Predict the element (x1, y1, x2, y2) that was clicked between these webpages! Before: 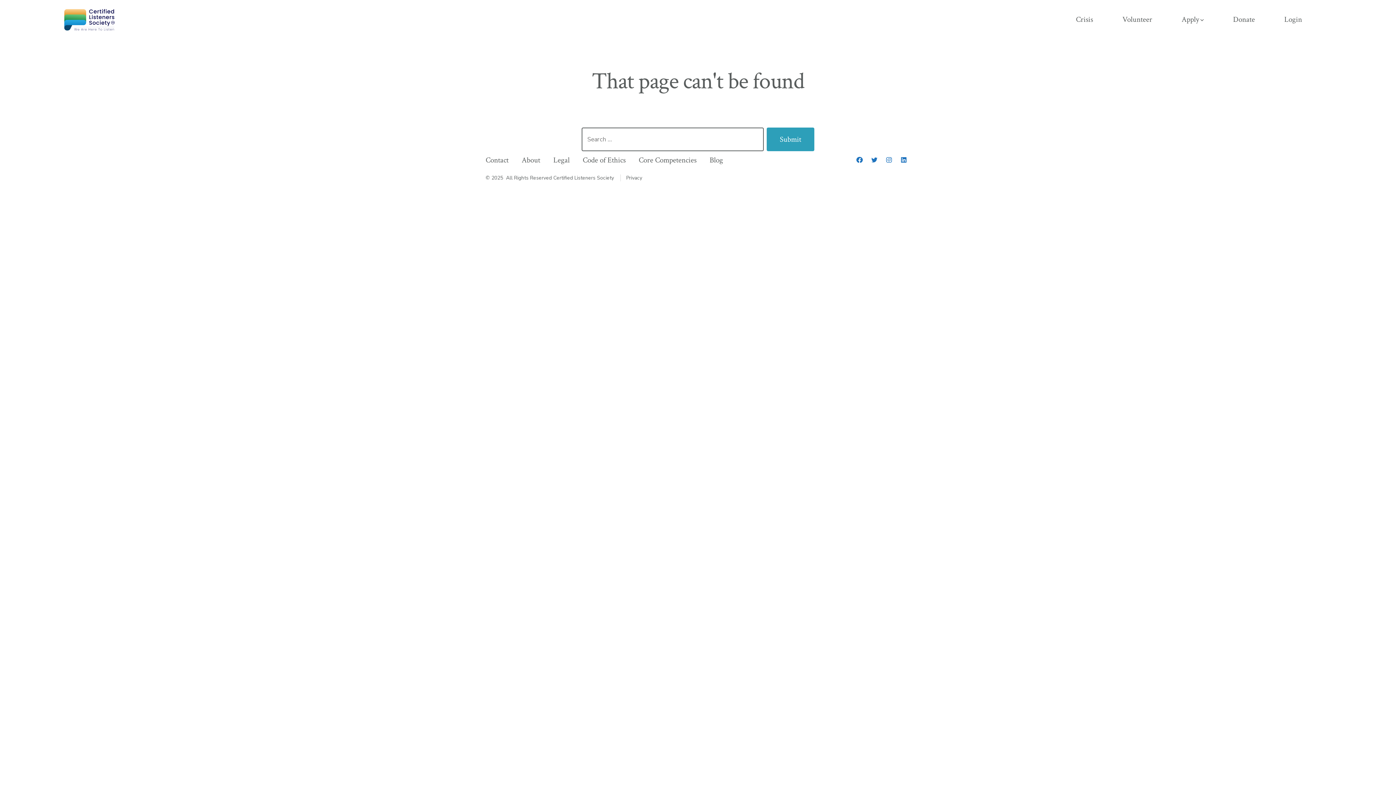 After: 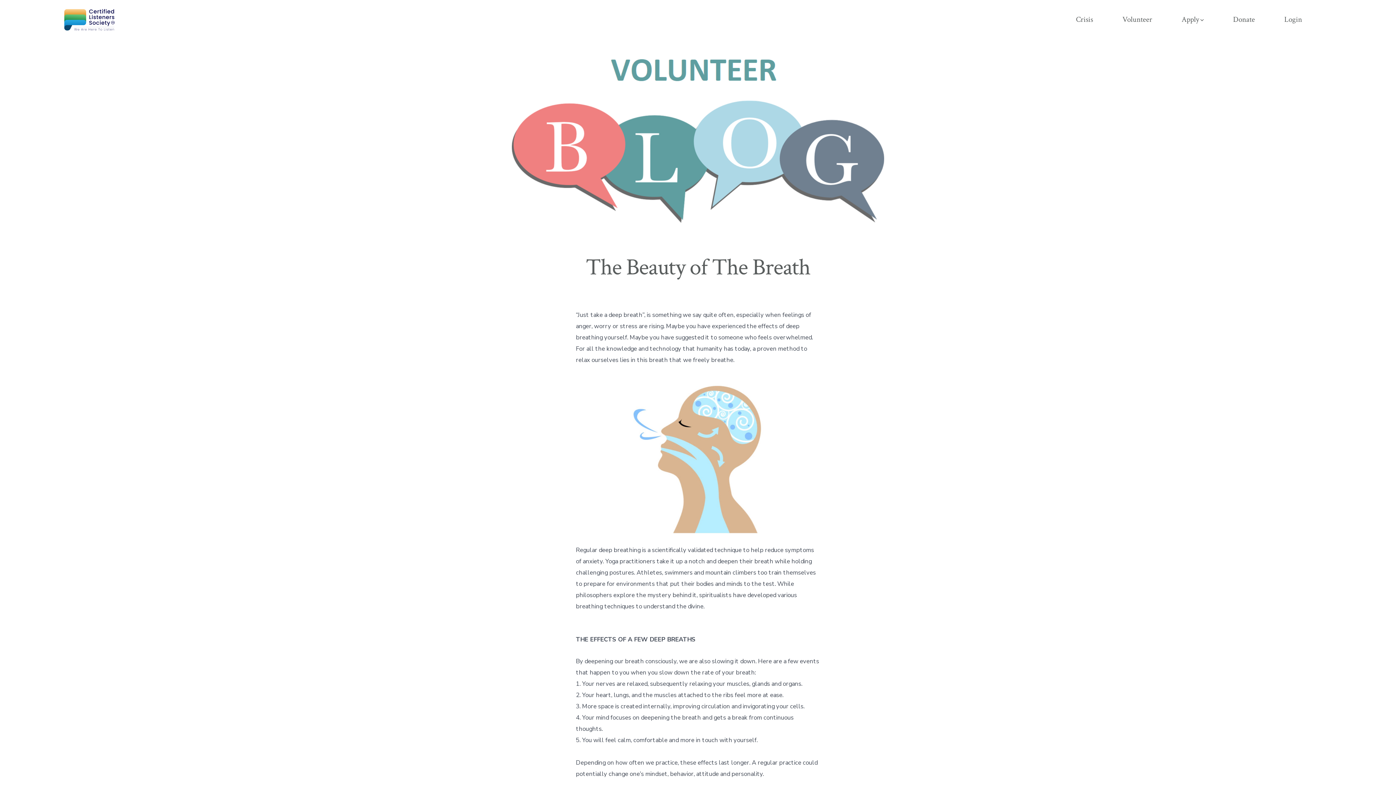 Action: bbox: (704, 151, 729, 169) label: Blog